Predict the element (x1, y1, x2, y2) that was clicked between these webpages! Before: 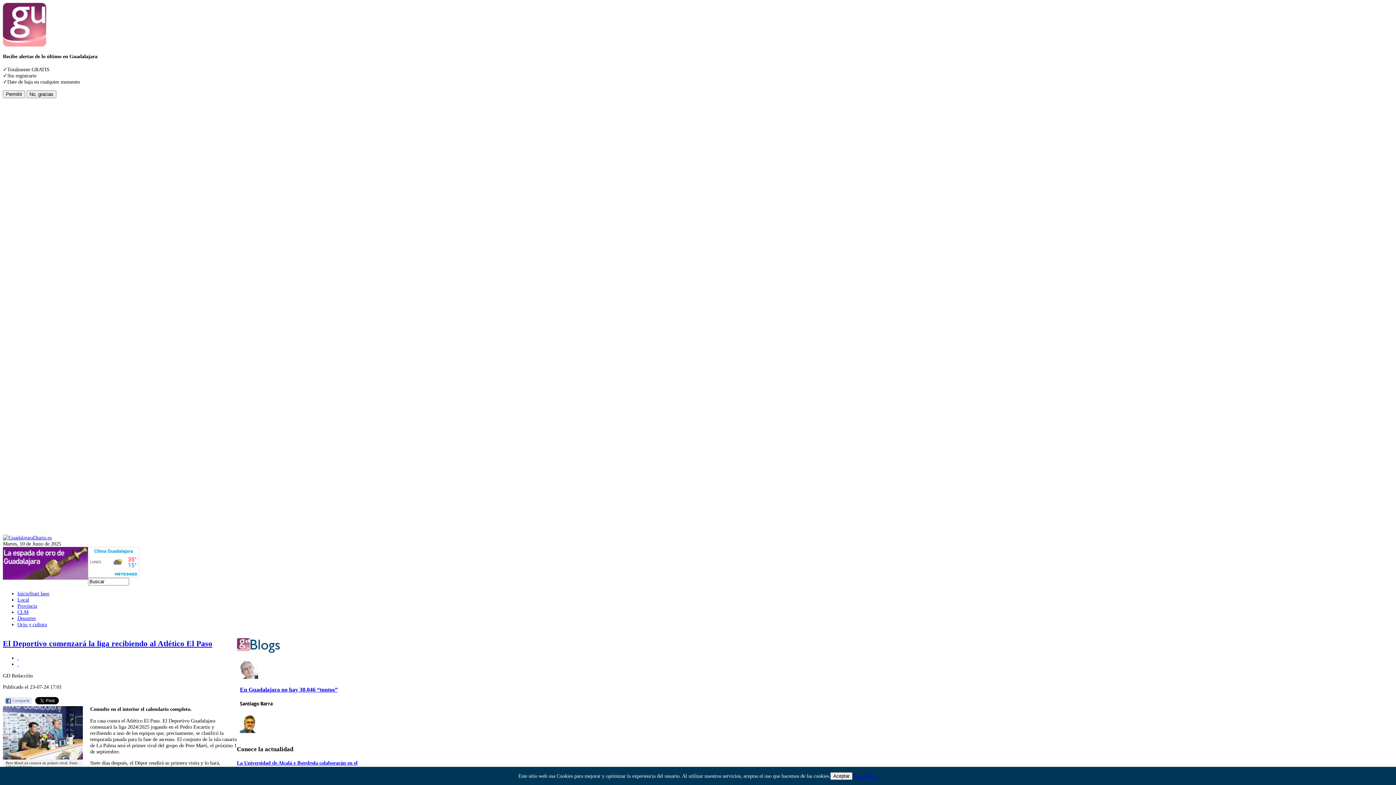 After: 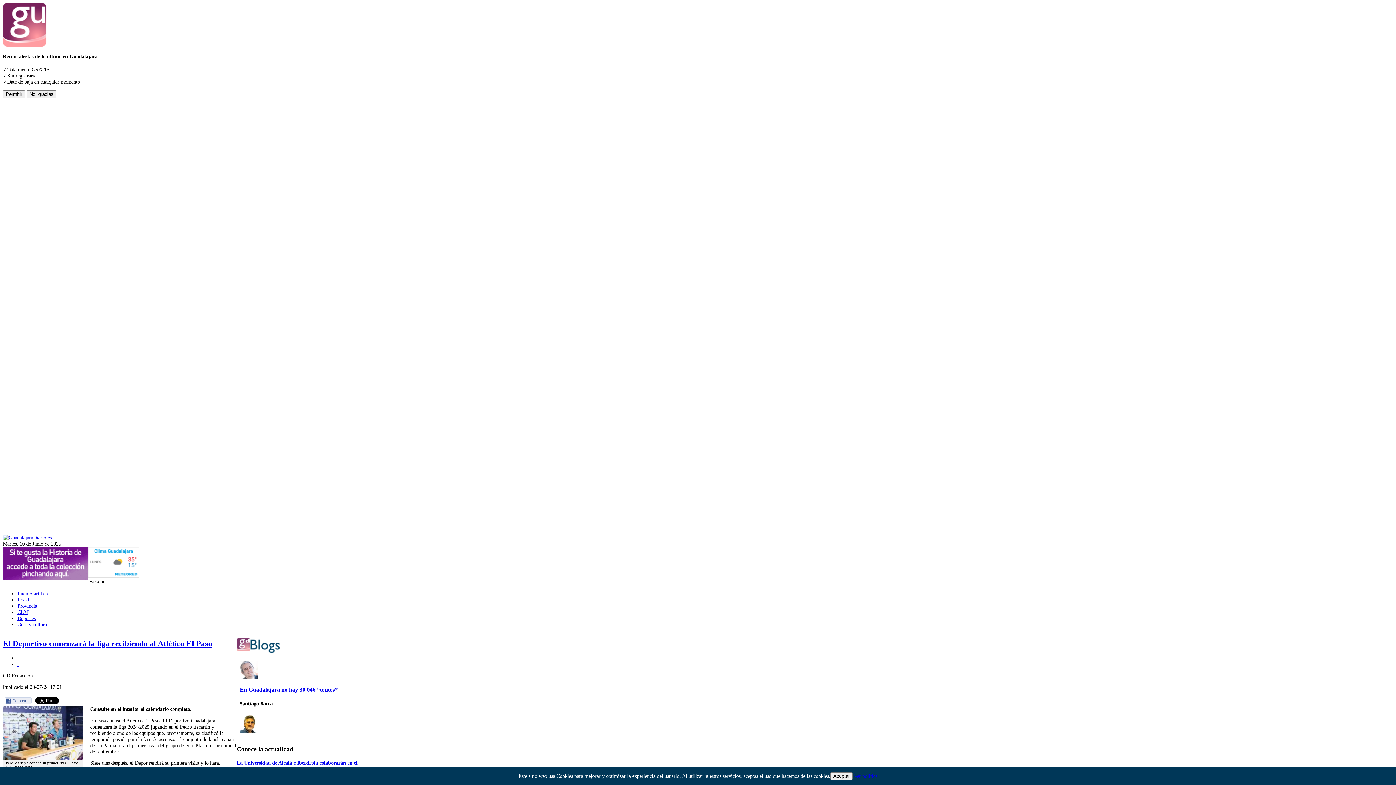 Action: label:   bbox: (17, 655, 18, 661)